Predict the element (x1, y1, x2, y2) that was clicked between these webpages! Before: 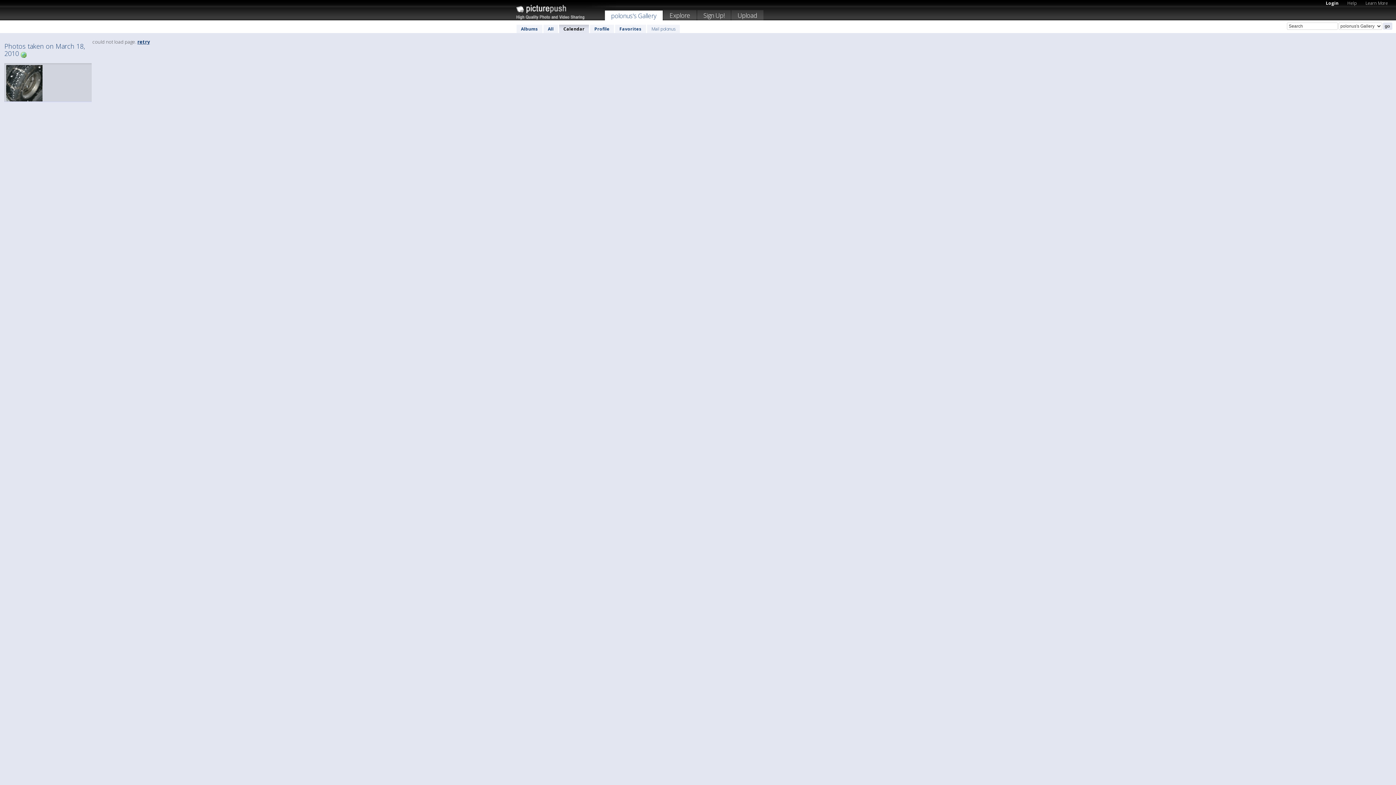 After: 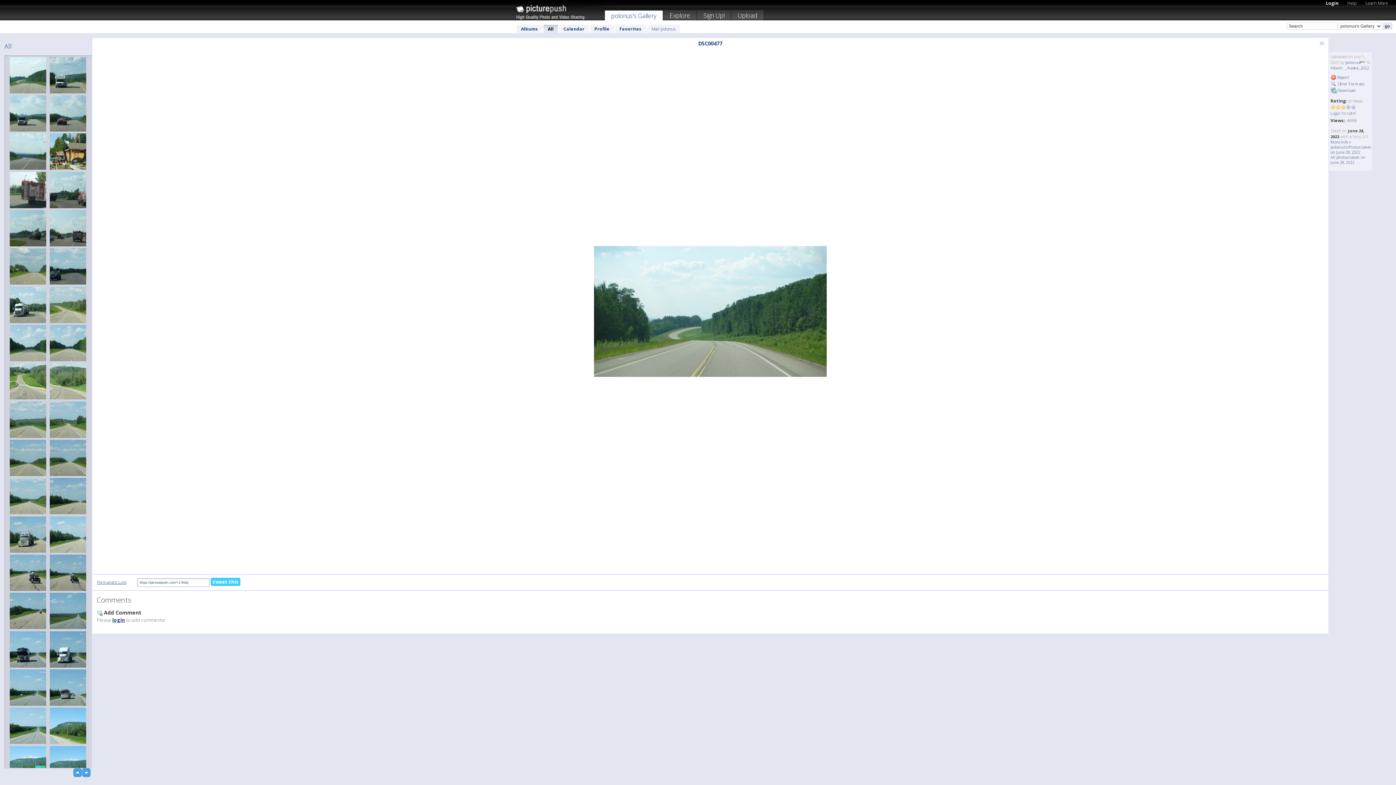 Action: label: All bbox: (543, 24, 558, 33)